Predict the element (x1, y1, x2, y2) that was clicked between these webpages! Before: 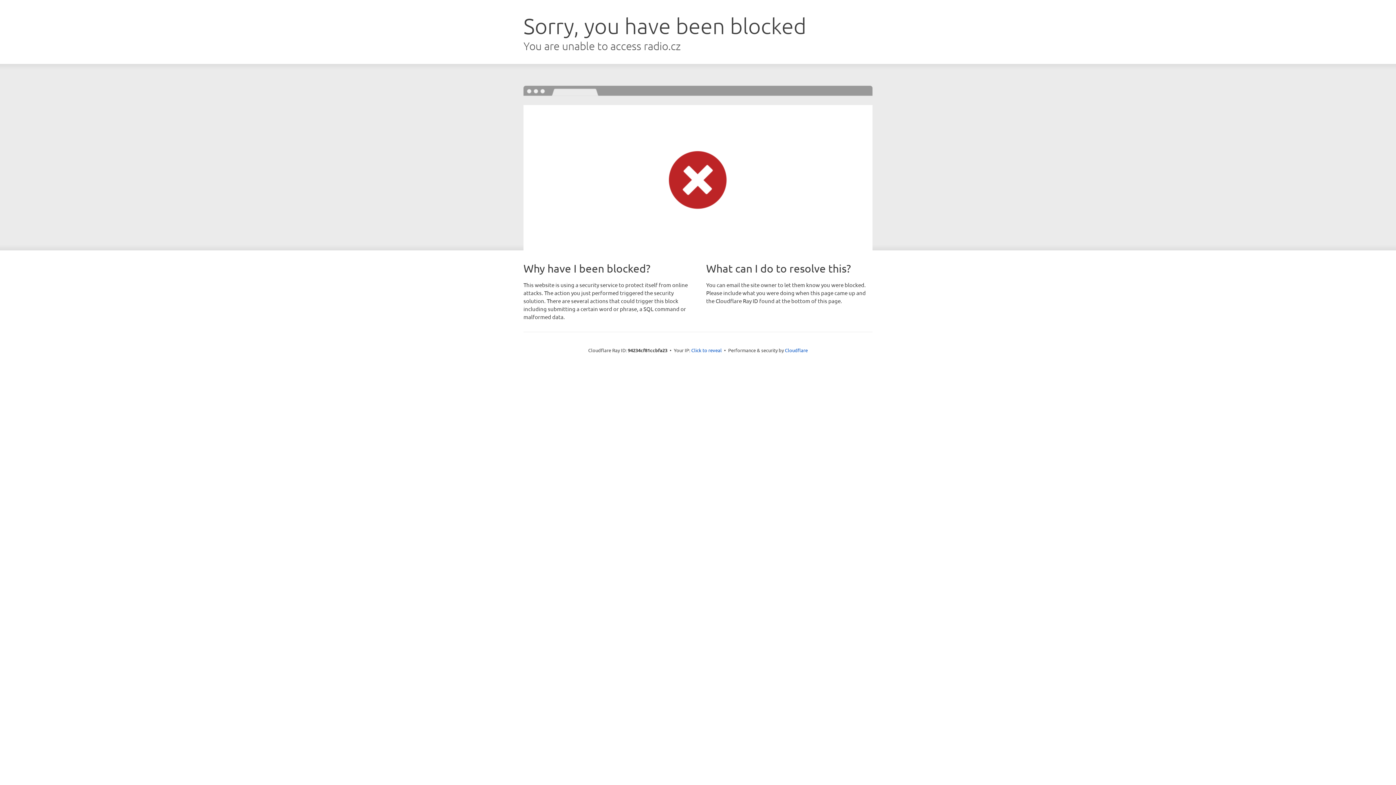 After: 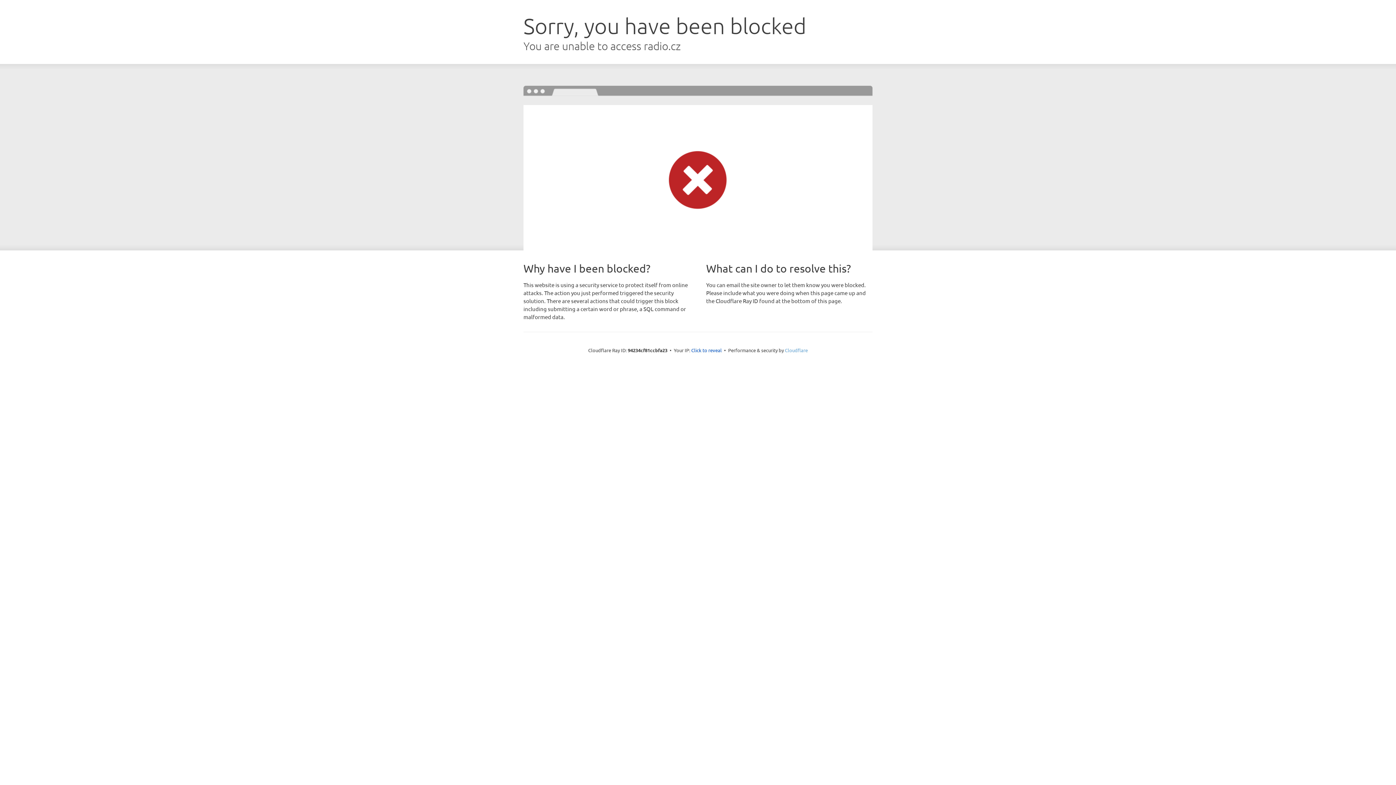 Action: label: Cloudflare bbox: (785, 347, 808, 353)